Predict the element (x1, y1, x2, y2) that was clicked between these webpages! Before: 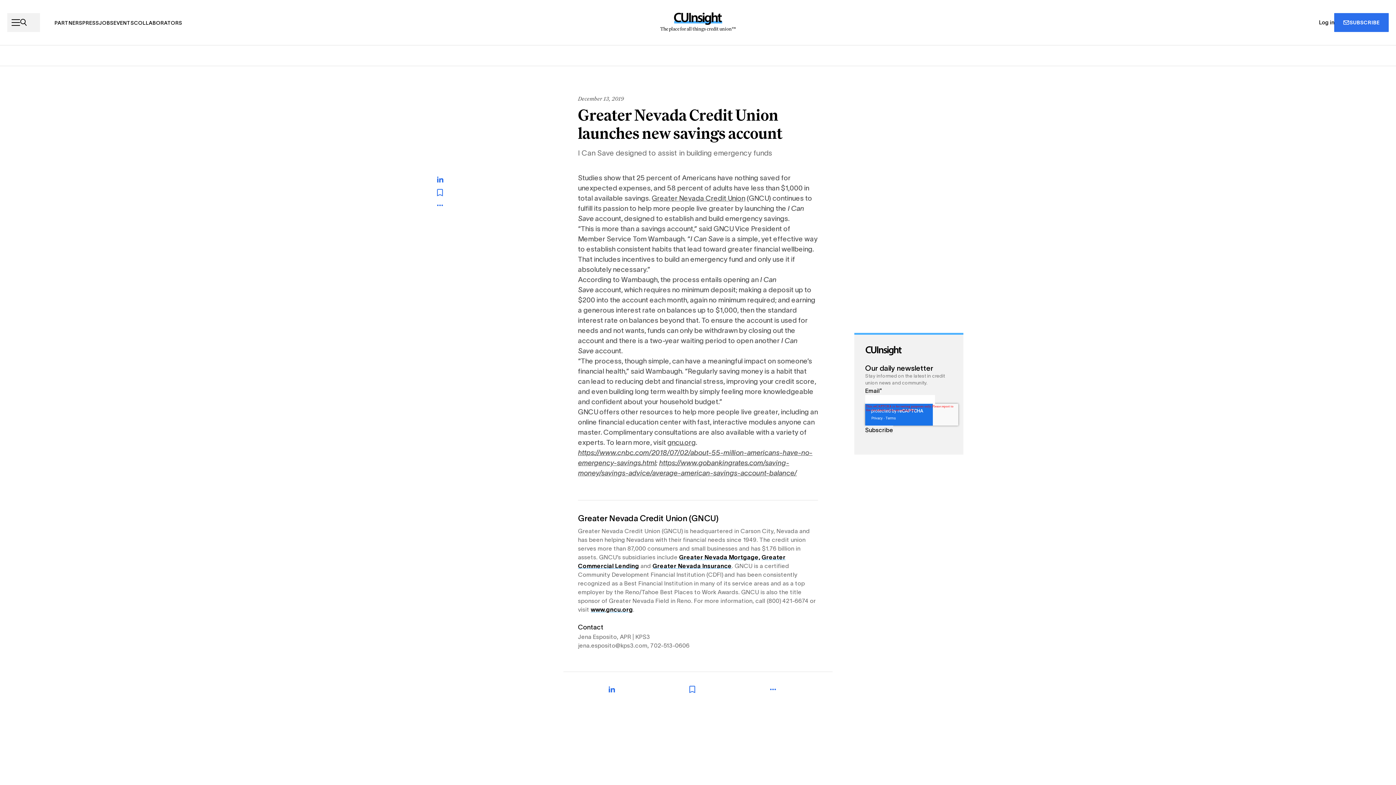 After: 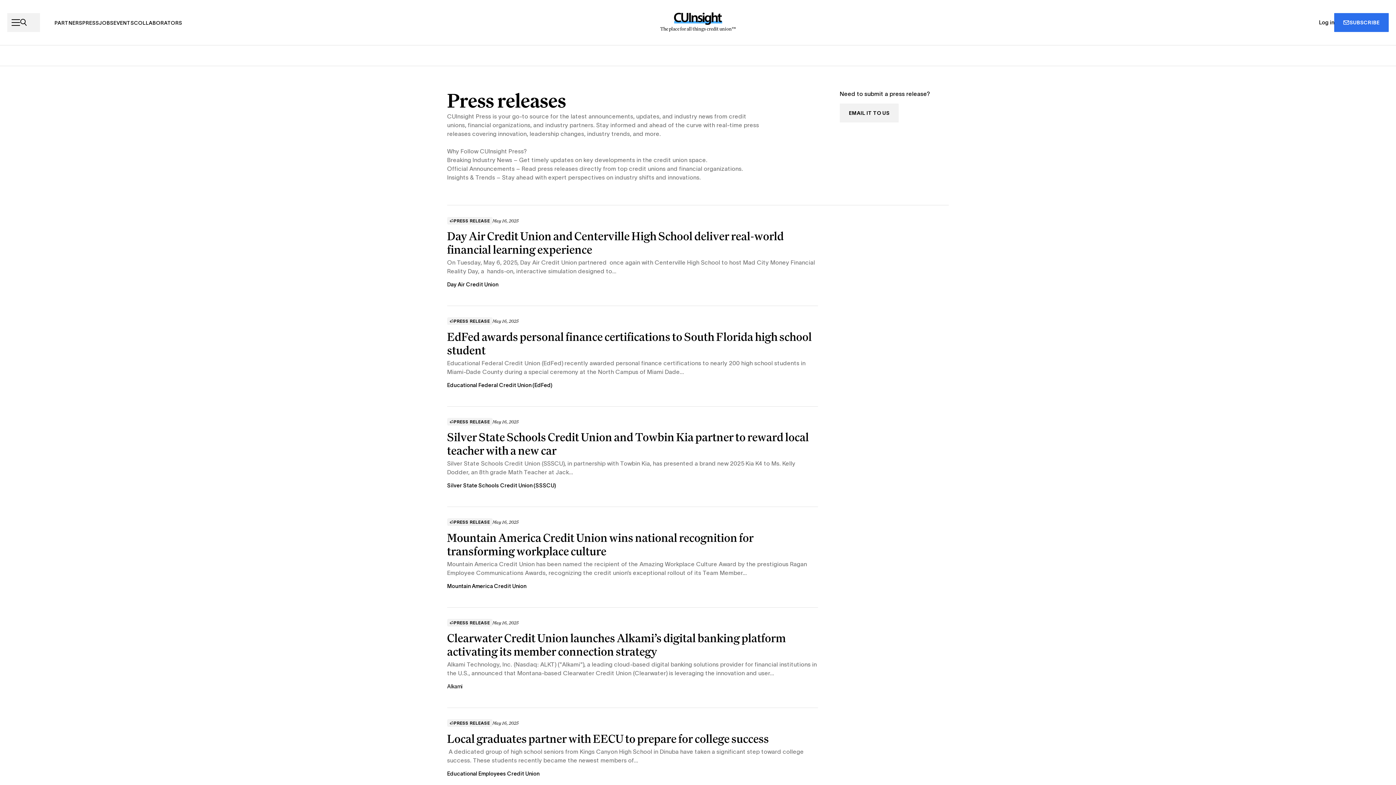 Action: bbox: (82, 19, 99, 26) label: PRESS